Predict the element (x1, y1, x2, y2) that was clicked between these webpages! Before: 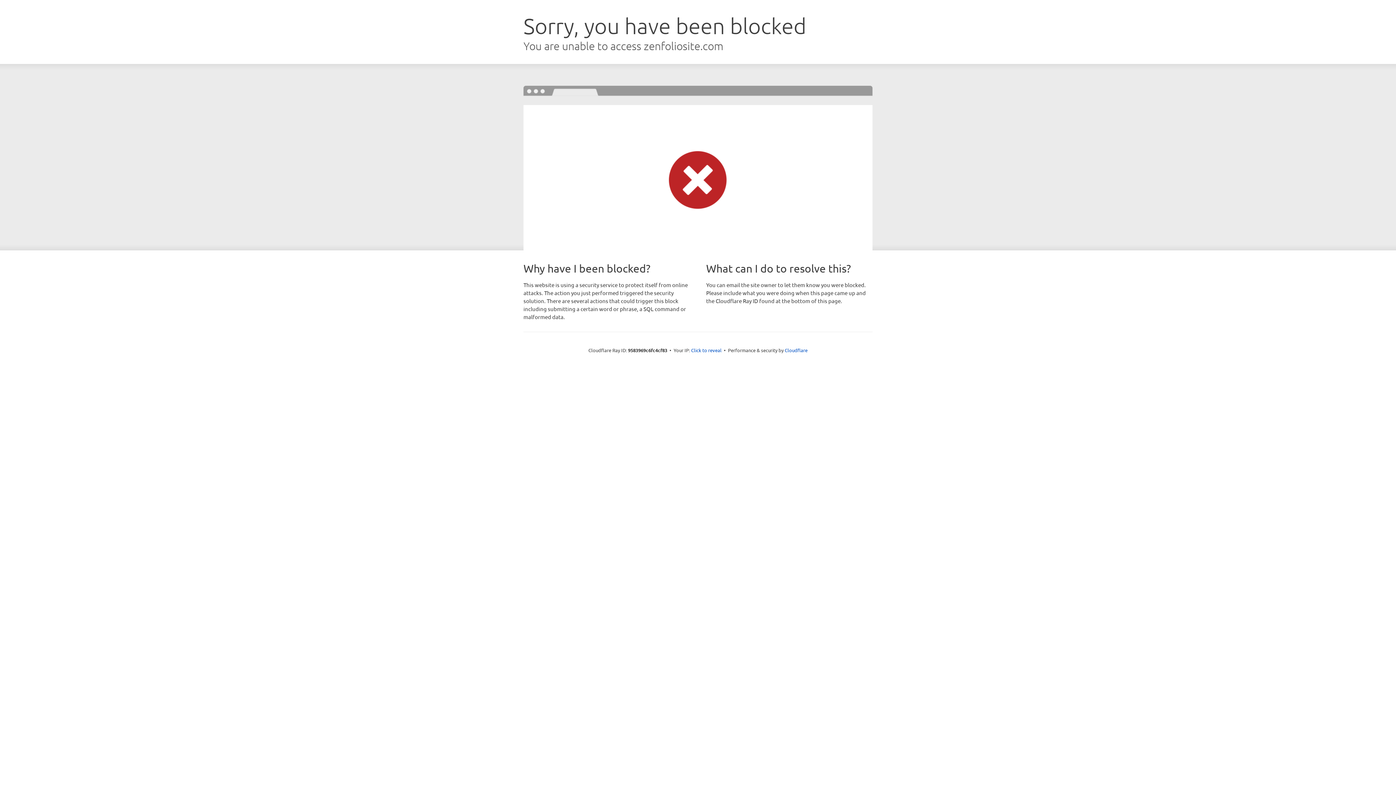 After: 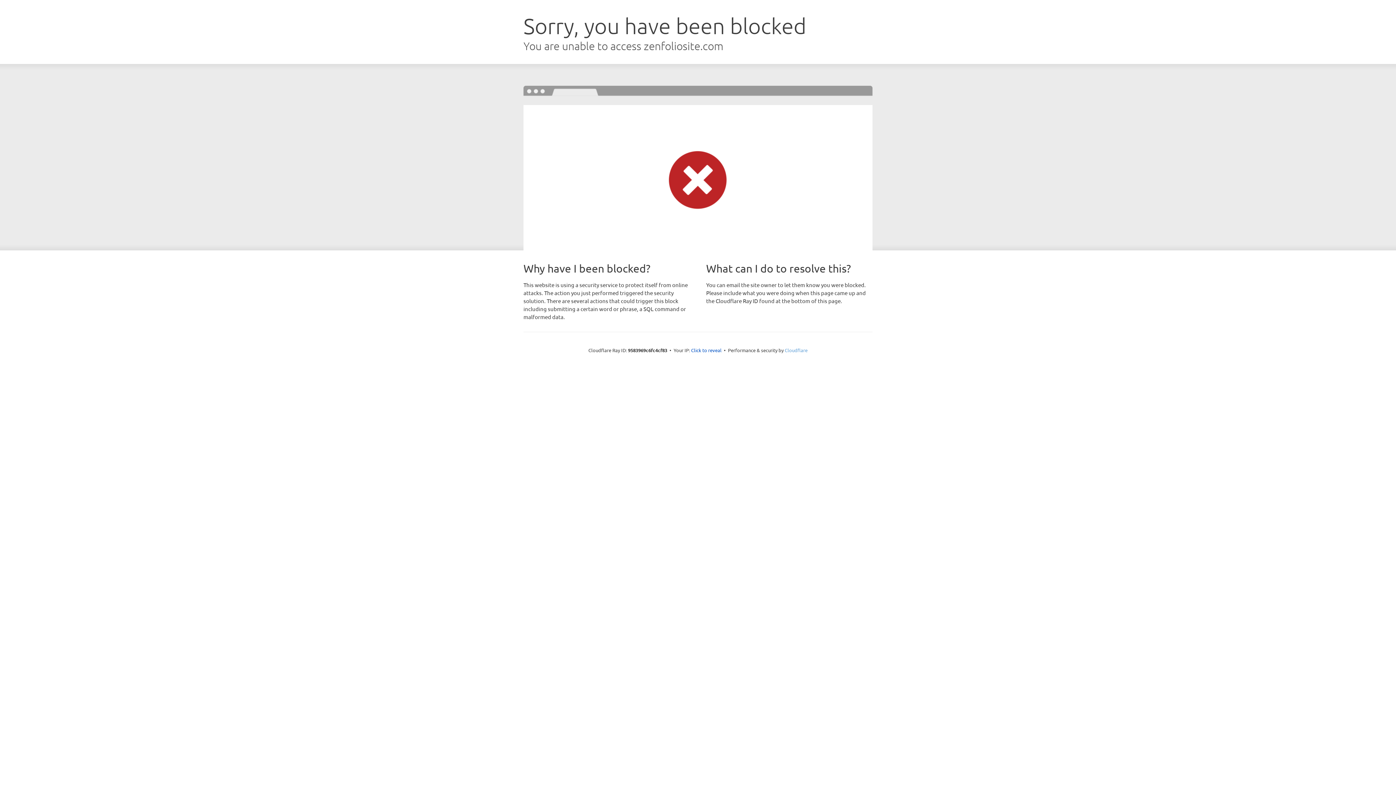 Action: label: Cloudflare bbox: (784, 347, 807, 353)